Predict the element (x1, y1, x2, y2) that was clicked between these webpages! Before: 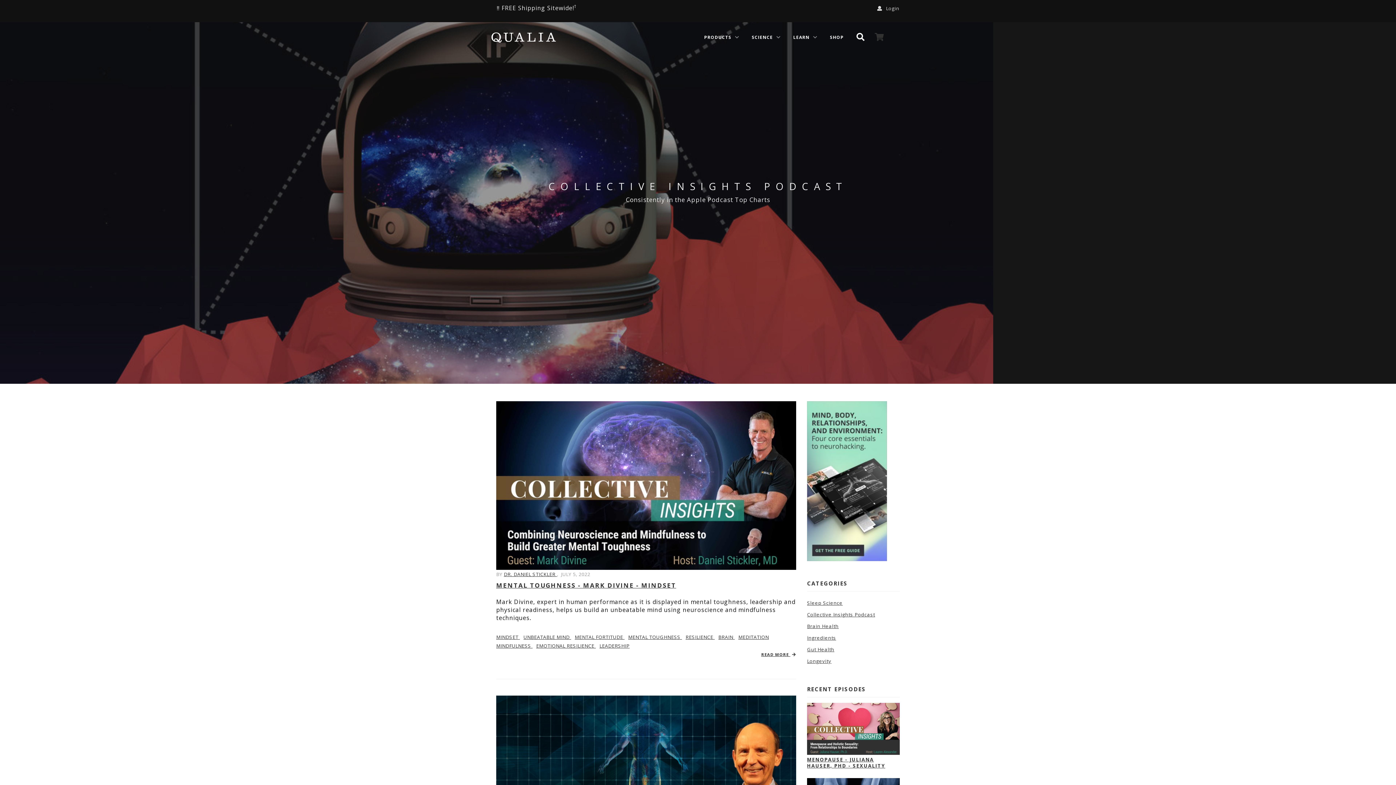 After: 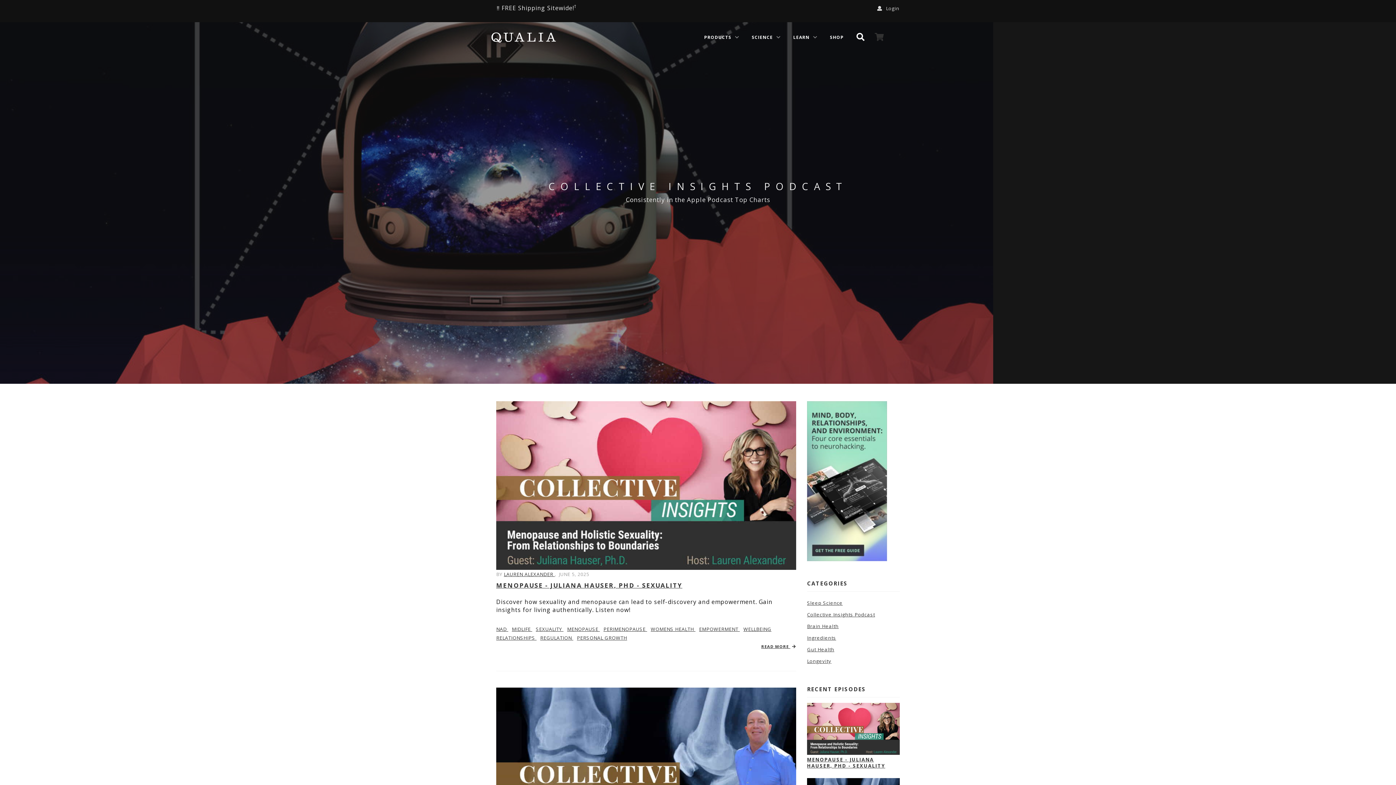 Action: bbox: (738, 634, 769, 640) label: MEDITATION 